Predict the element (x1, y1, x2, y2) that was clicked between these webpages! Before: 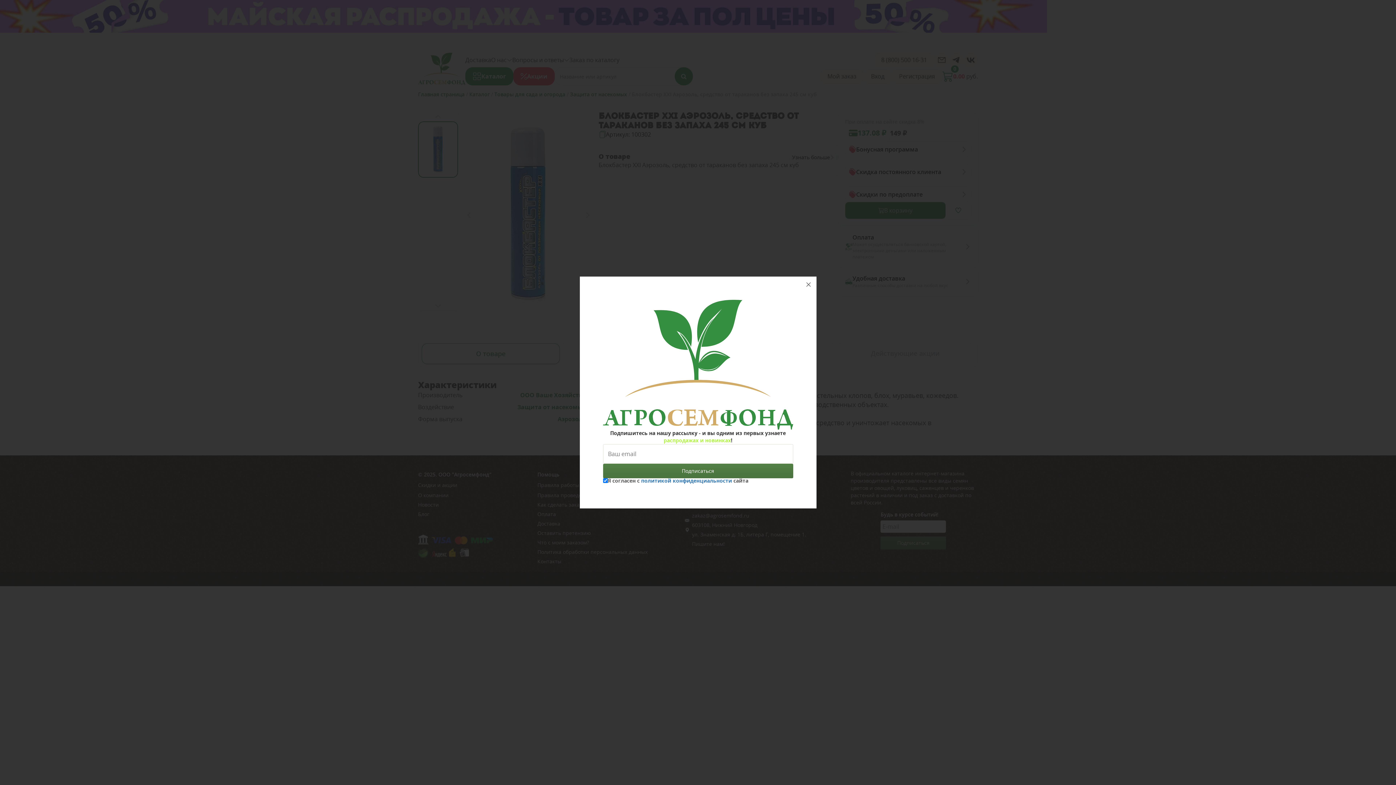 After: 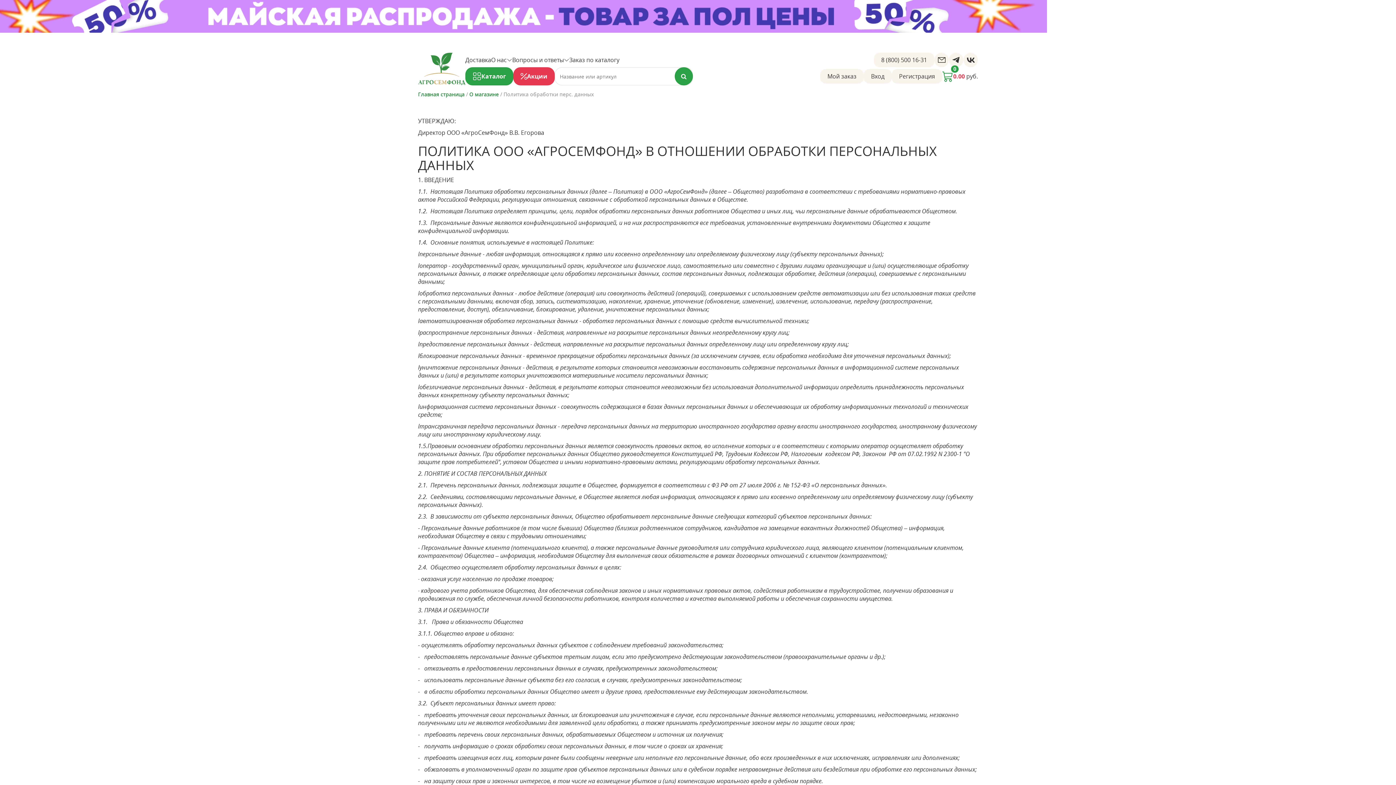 Action: label: политикой конфиденциальности bbox: (641, 477, 732, 484)